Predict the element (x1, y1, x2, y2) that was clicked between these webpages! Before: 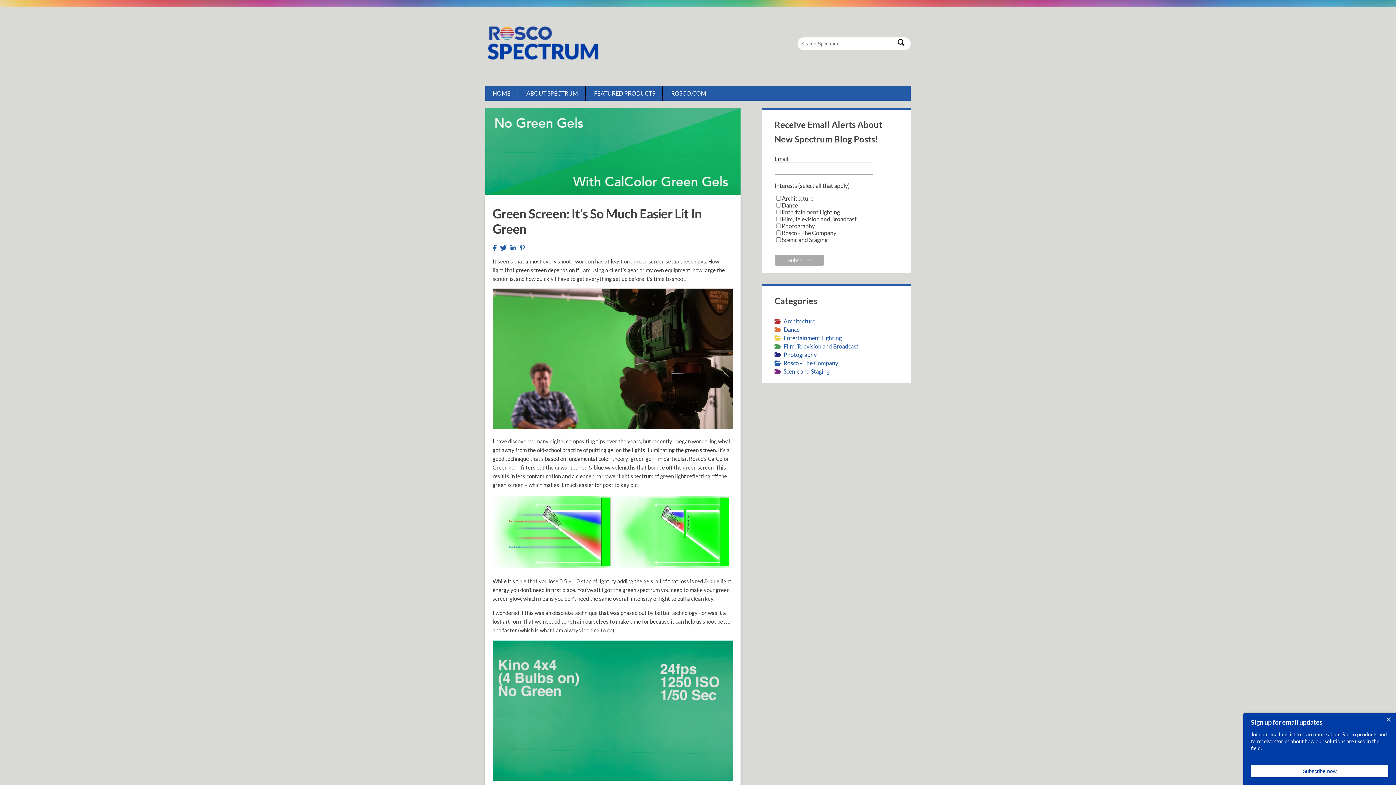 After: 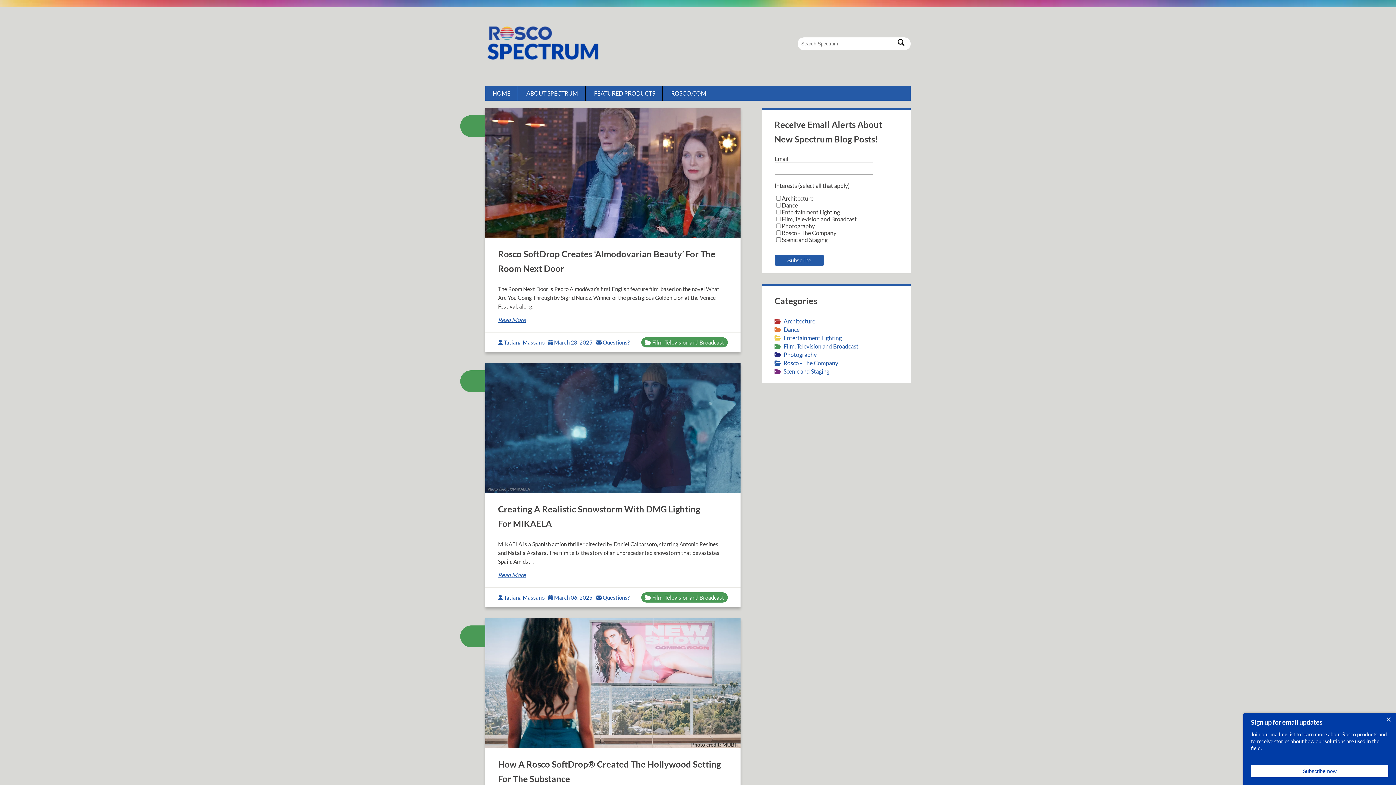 Action: label: Film, Television and Broadcast bbox: (782, 342, 858, 350)